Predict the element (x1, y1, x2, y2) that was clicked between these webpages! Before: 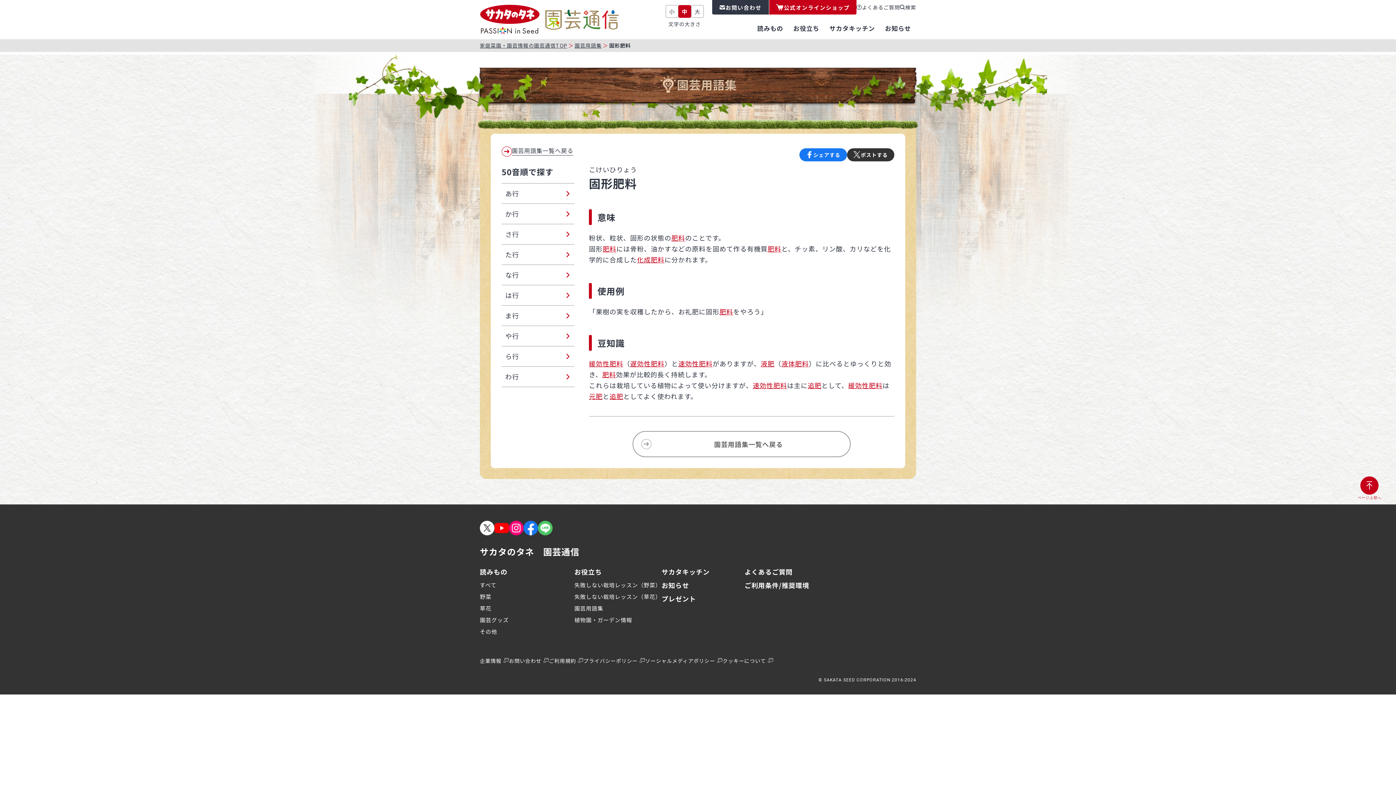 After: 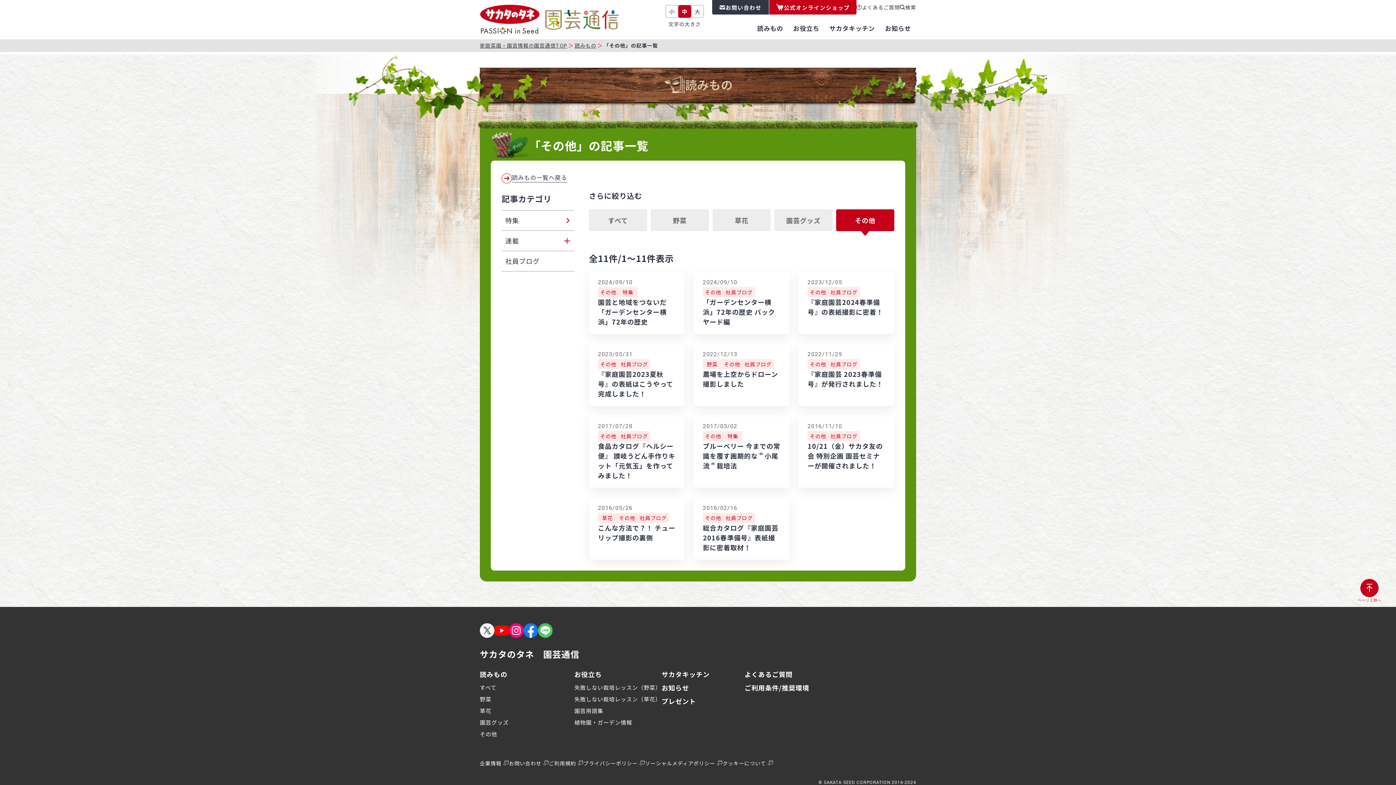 Action: label: その他 bbox: (480, 628, 497, 635)